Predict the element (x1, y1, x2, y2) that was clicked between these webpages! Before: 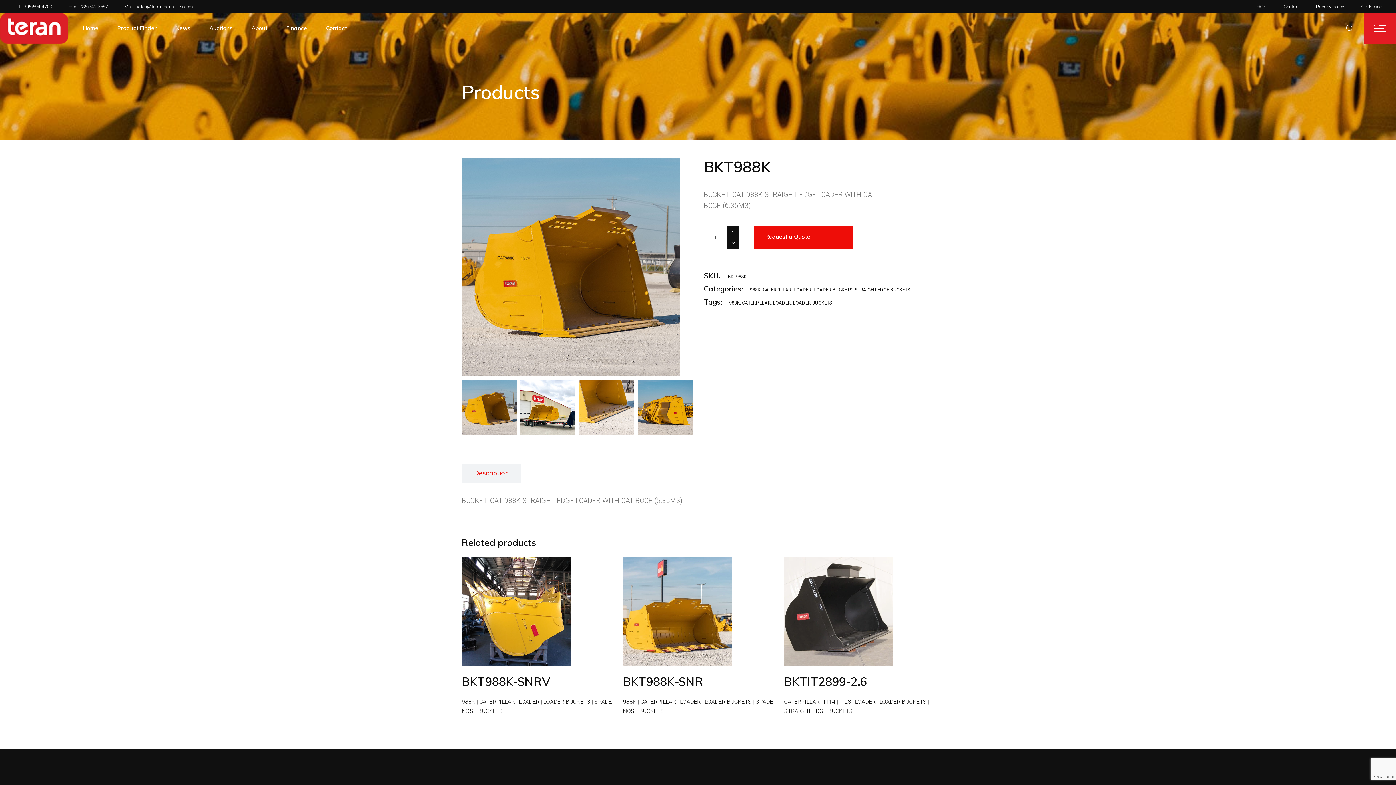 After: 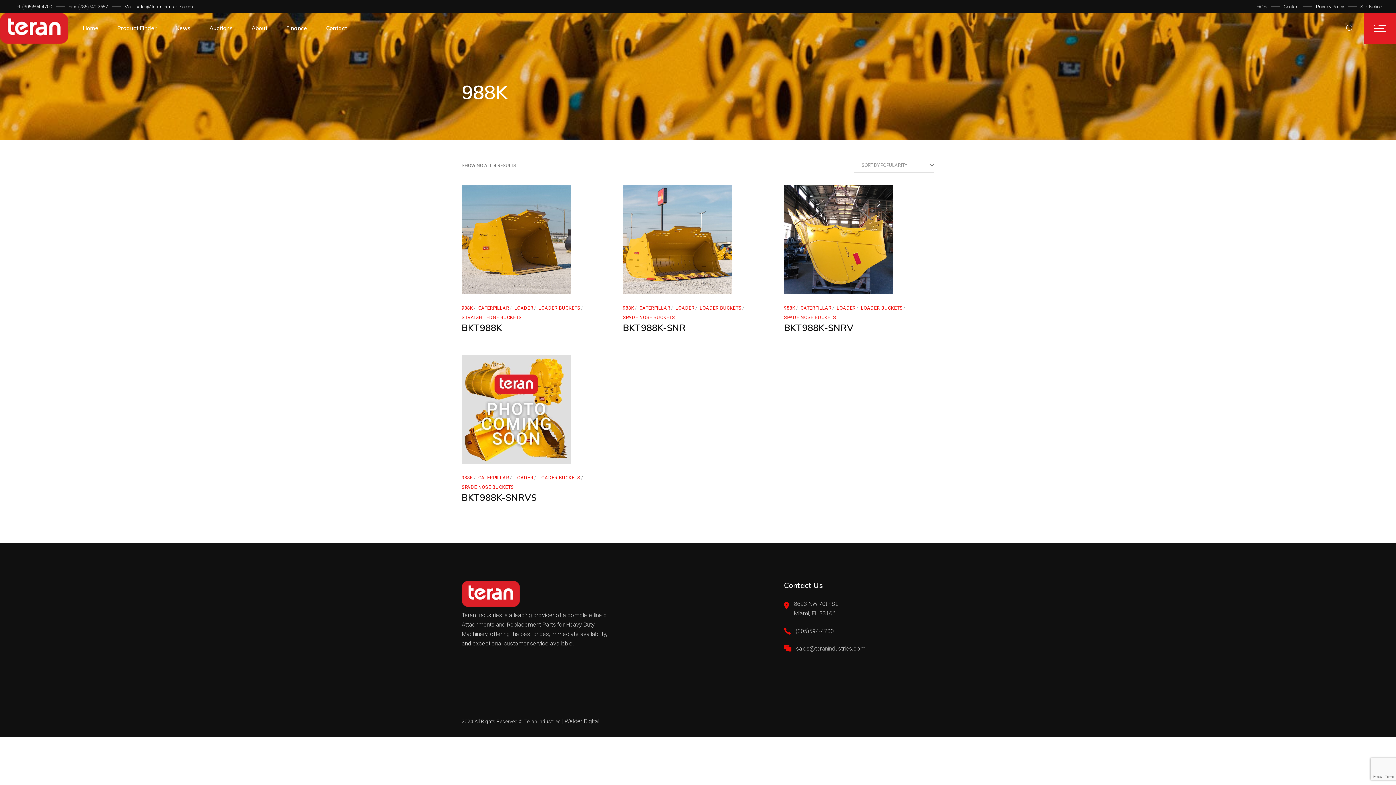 Action: label: 988K bbox: (623, 698, 636, 705)